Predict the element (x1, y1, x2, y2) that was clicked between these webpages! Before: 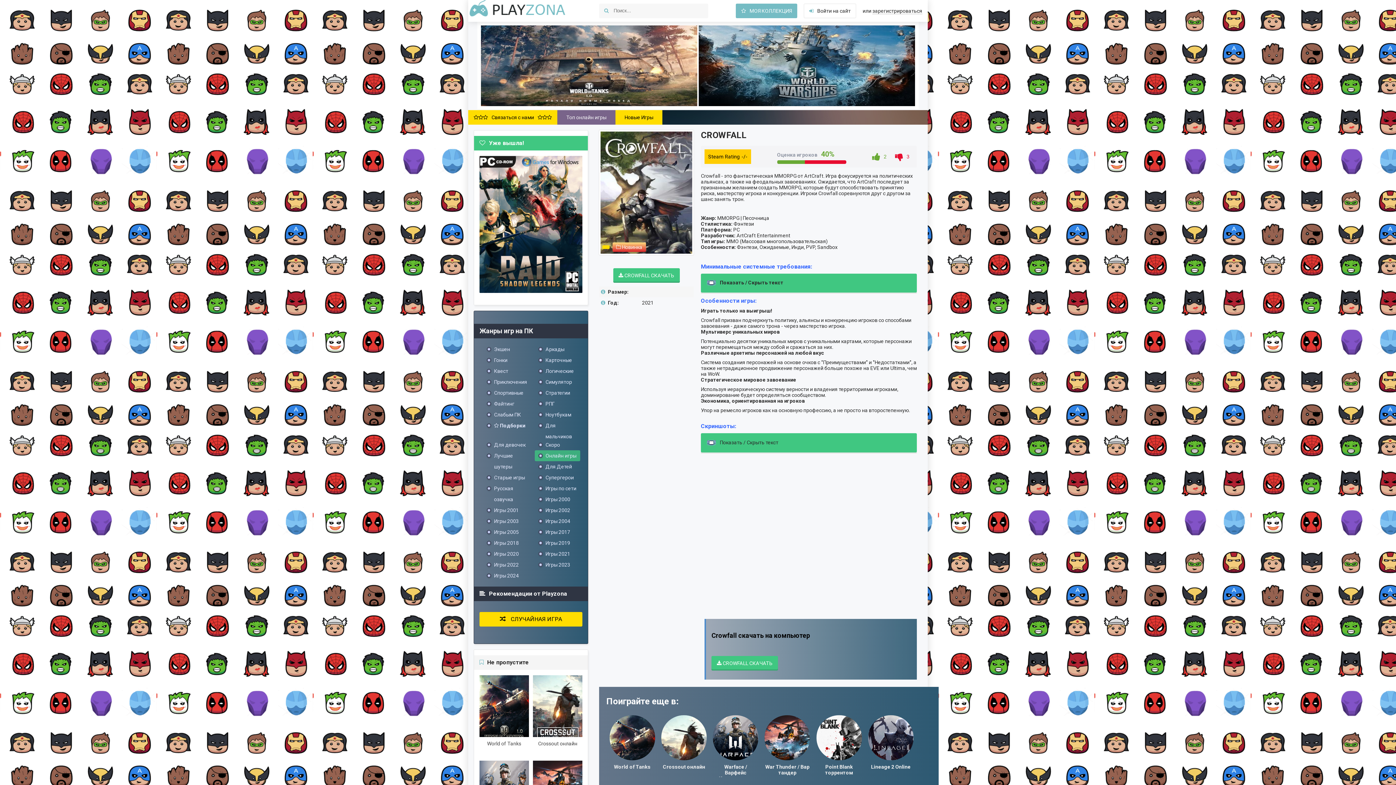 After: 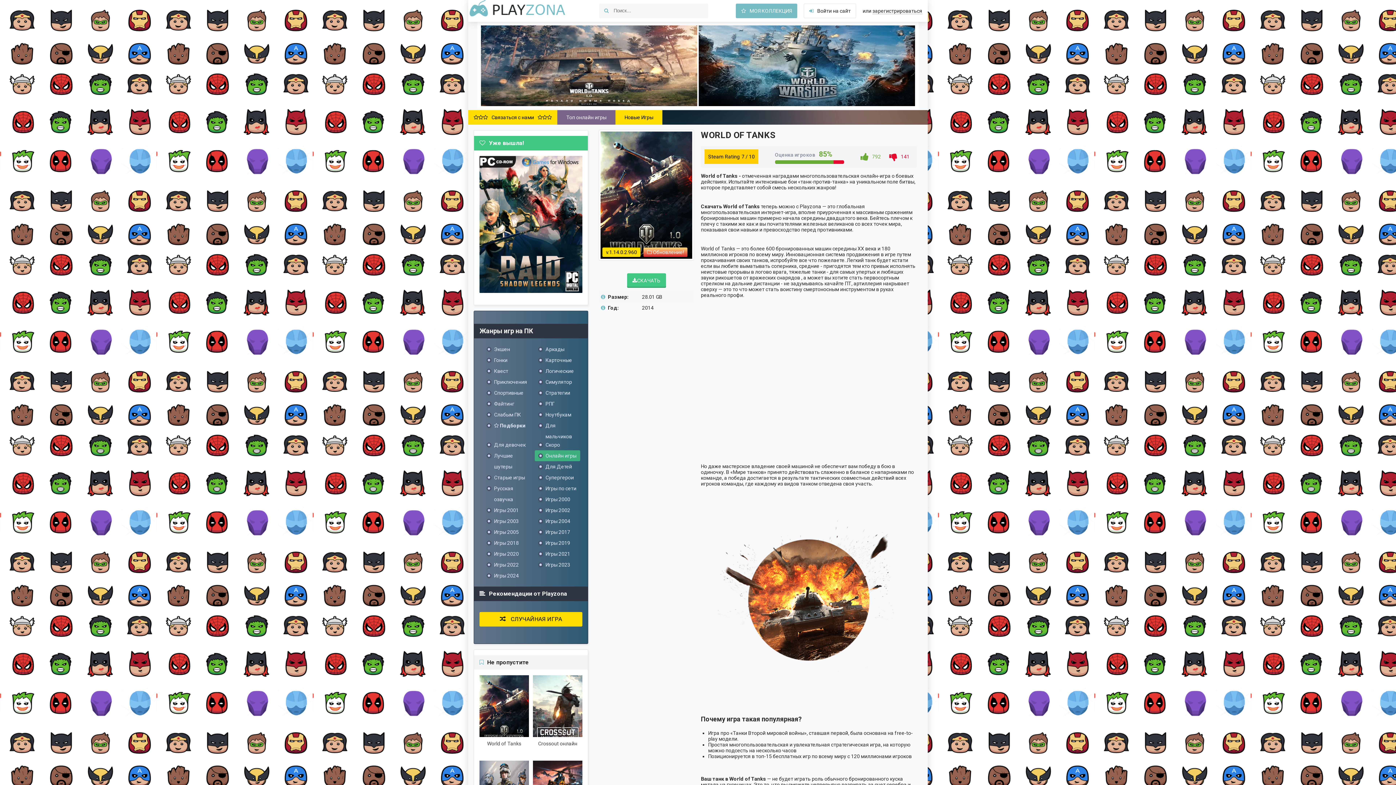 Action: label: World of Tanks bbox: (479, 675, 529, 753)